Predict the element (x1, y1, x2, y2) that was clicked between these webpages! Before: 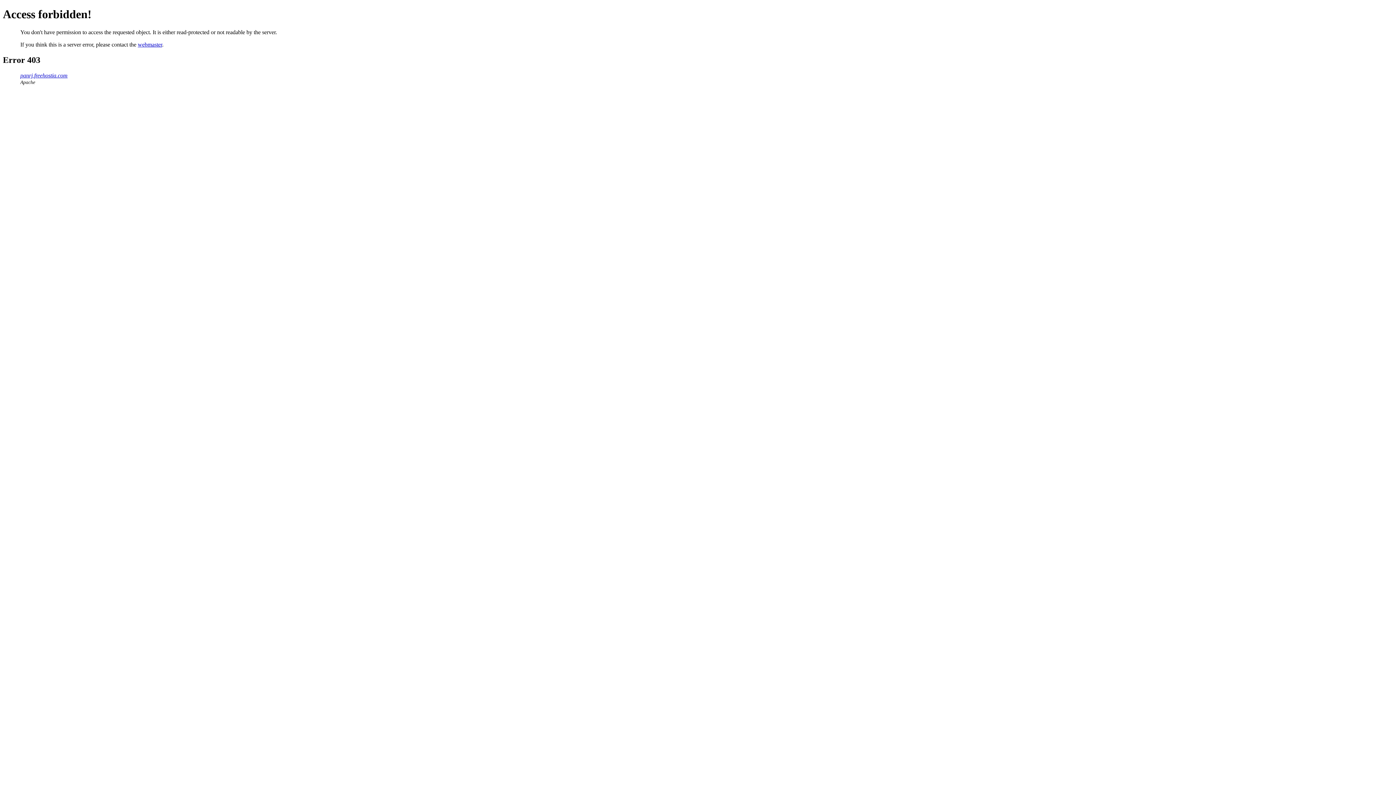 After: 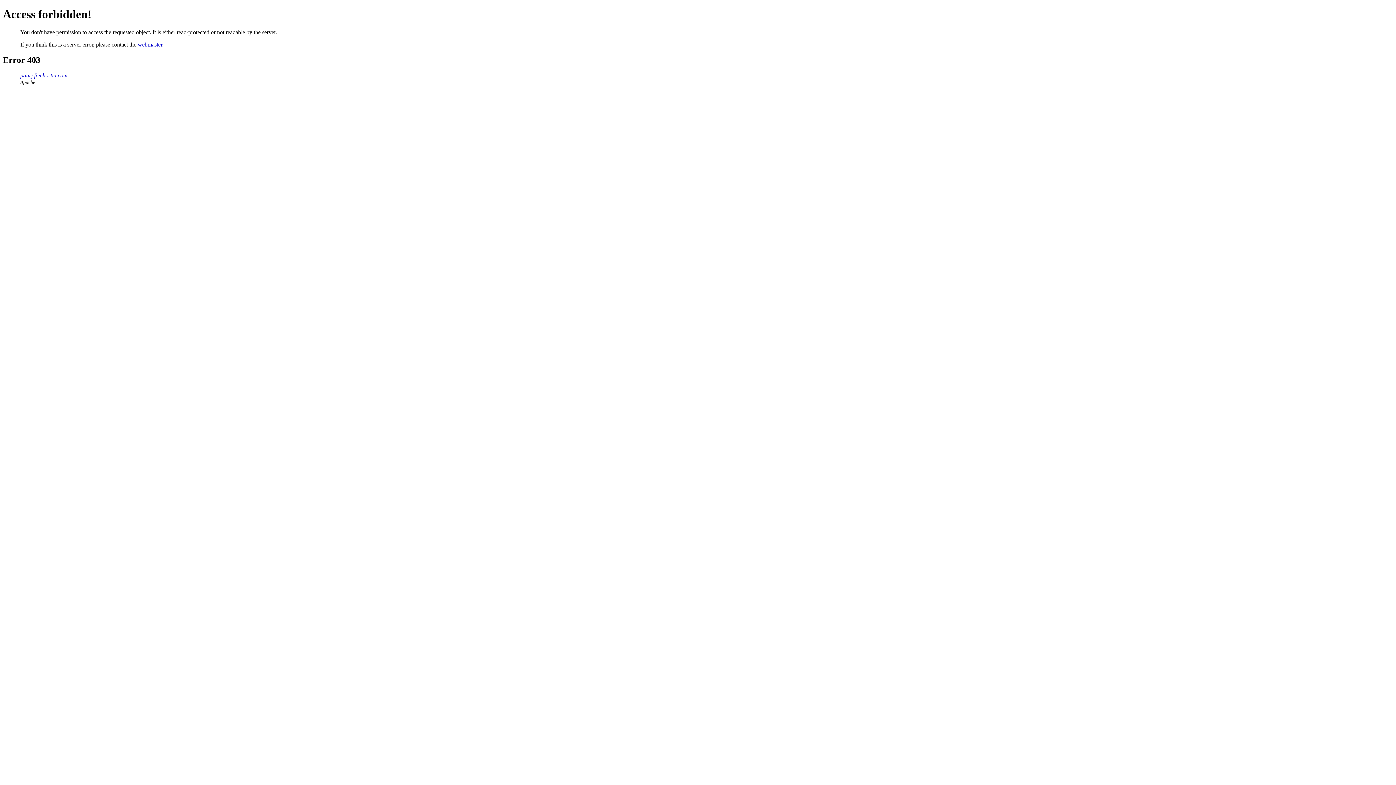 Action: bbox: (137, 41, 162, 47) label: webmaster